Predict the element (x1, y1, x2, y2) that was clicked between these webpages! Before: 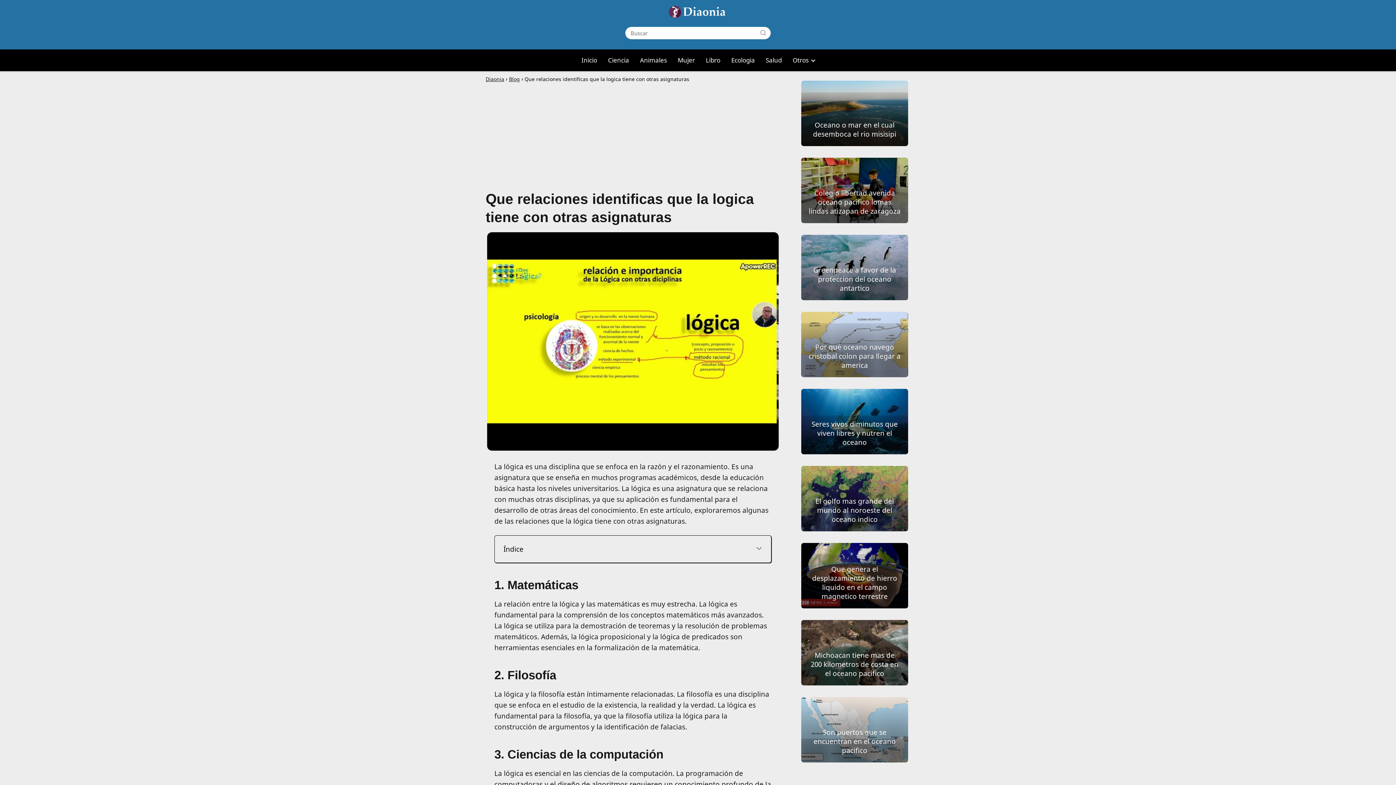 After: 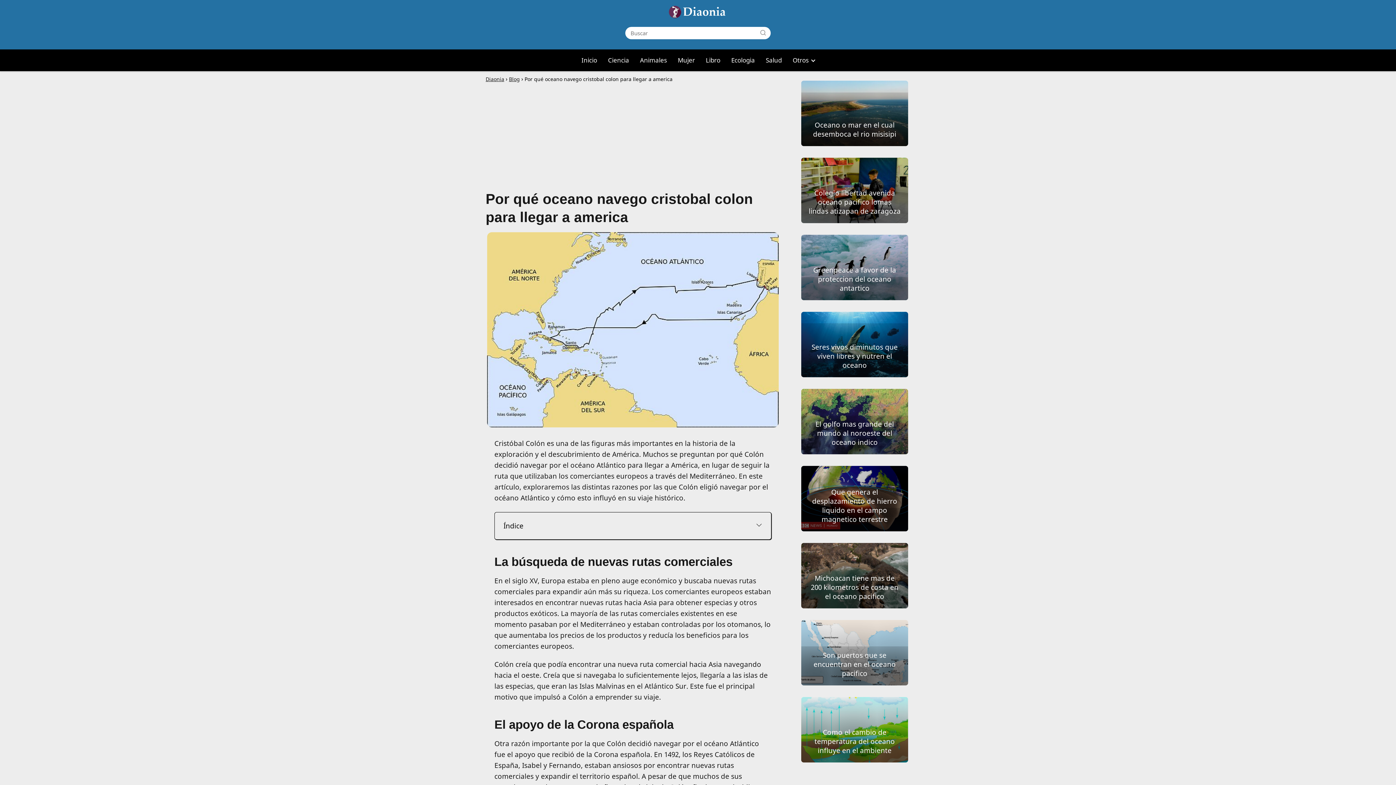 Action: label: Por qué oceano navego cristobal colon para llegar a america bbox: (801, 311, 908, 377)